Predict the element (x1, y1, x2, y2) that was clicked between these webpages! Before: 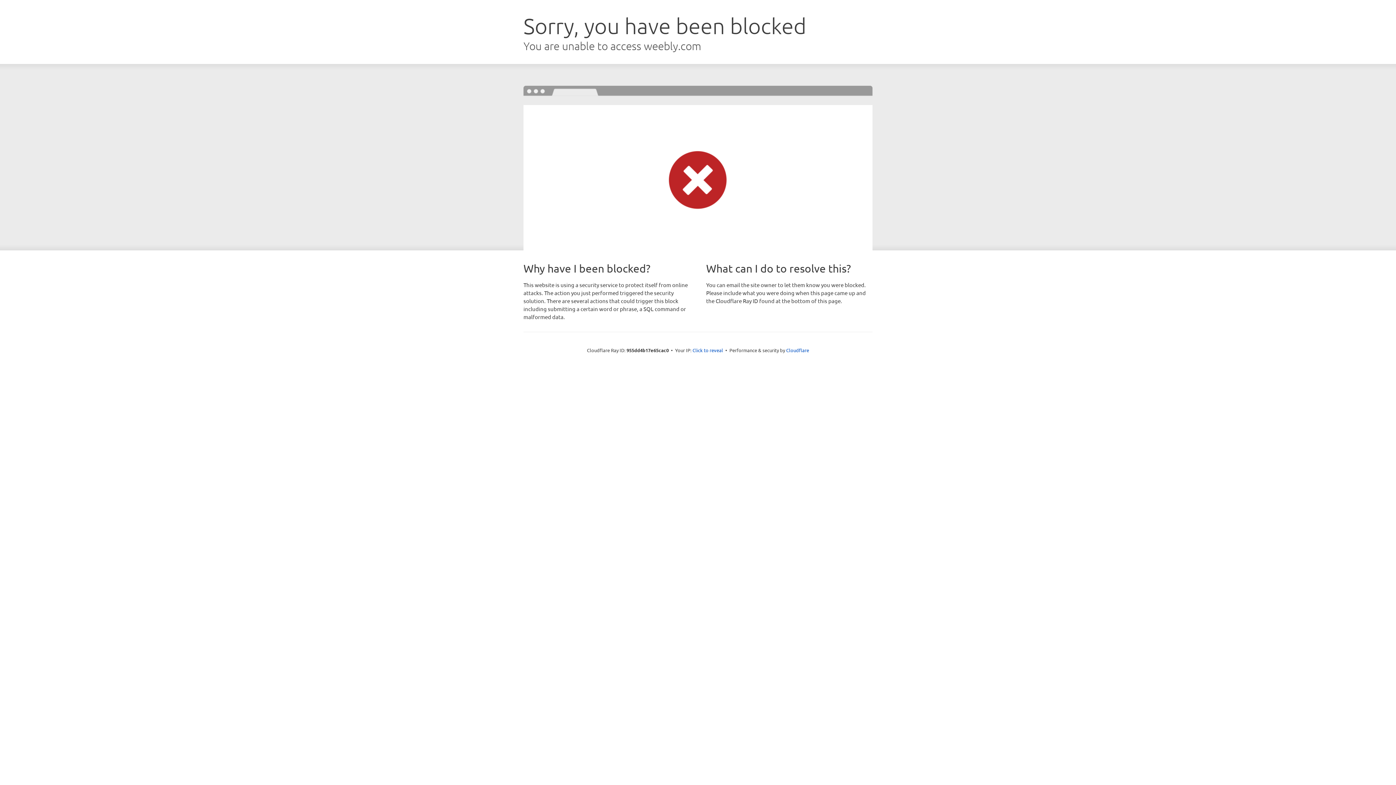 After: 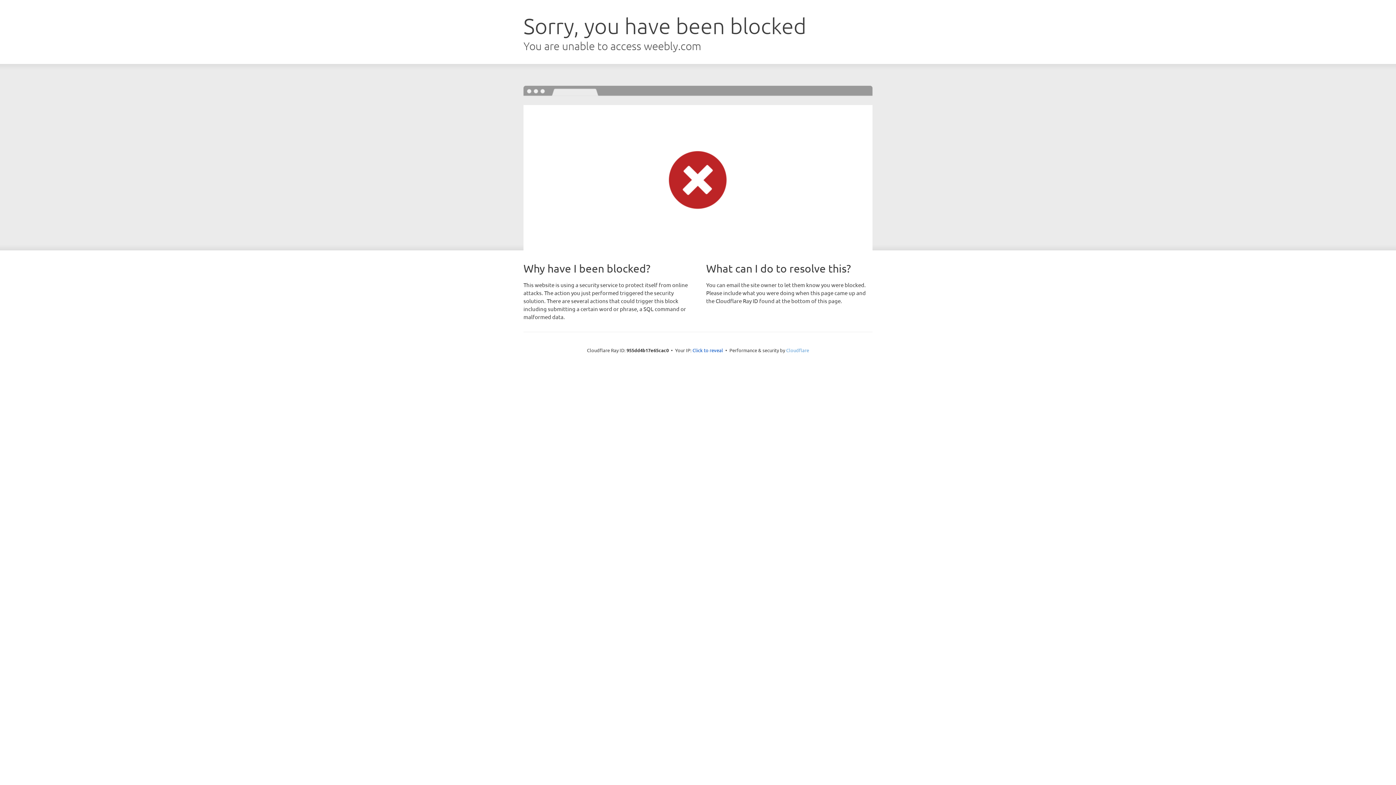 Action: bbox: (786, 347, 809, 353) label: Cloudflare